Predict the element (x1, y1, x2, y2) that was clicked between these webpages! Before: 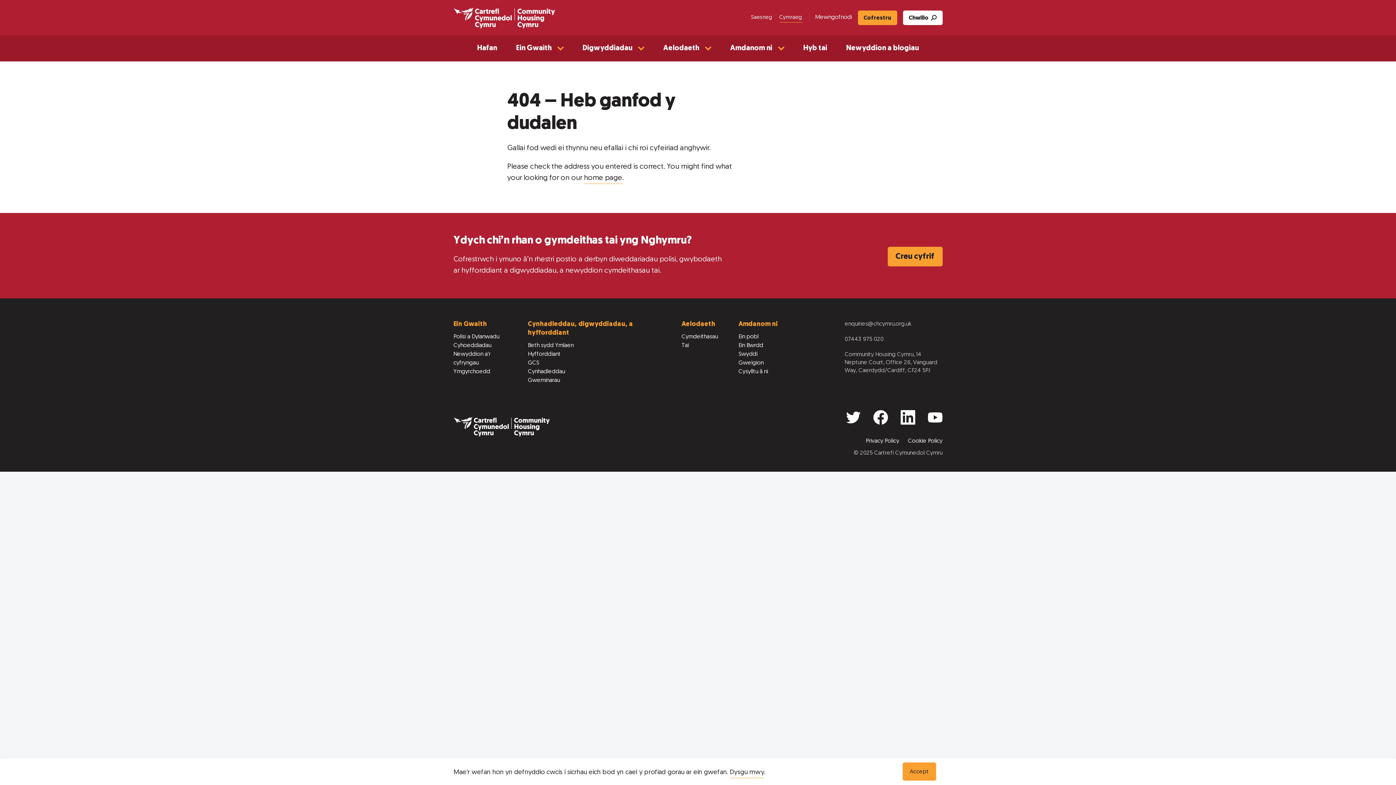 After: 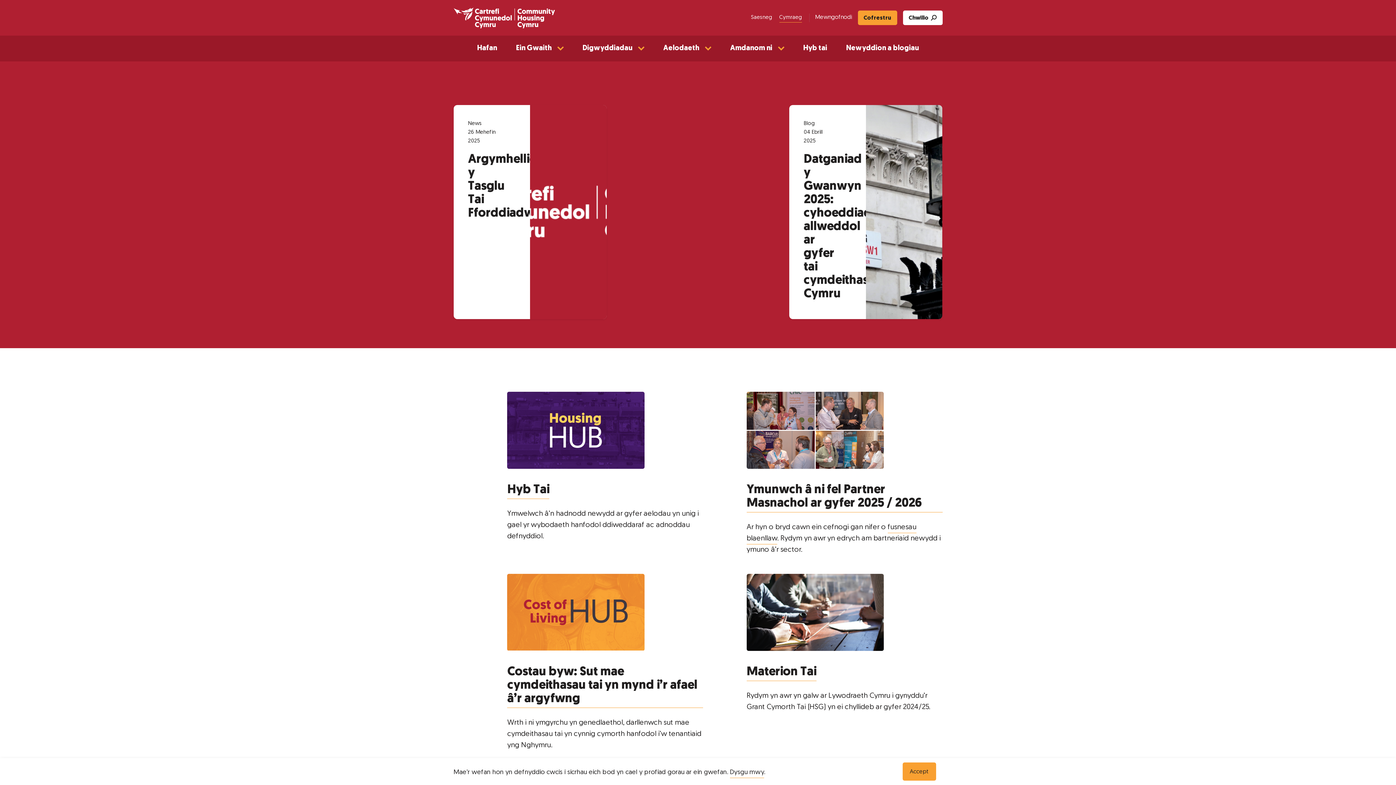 Action: label: Hafan bbox: (477, 35, 497, 61)